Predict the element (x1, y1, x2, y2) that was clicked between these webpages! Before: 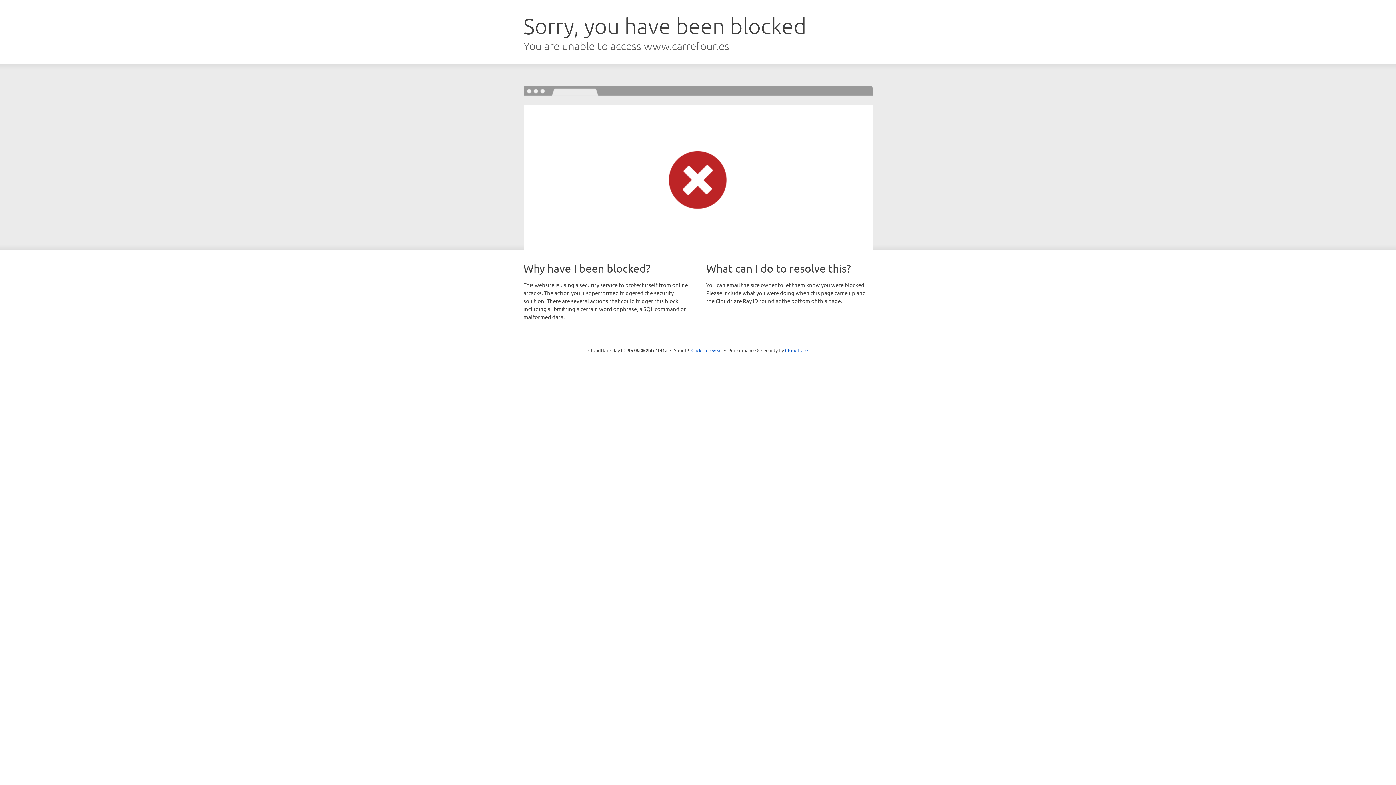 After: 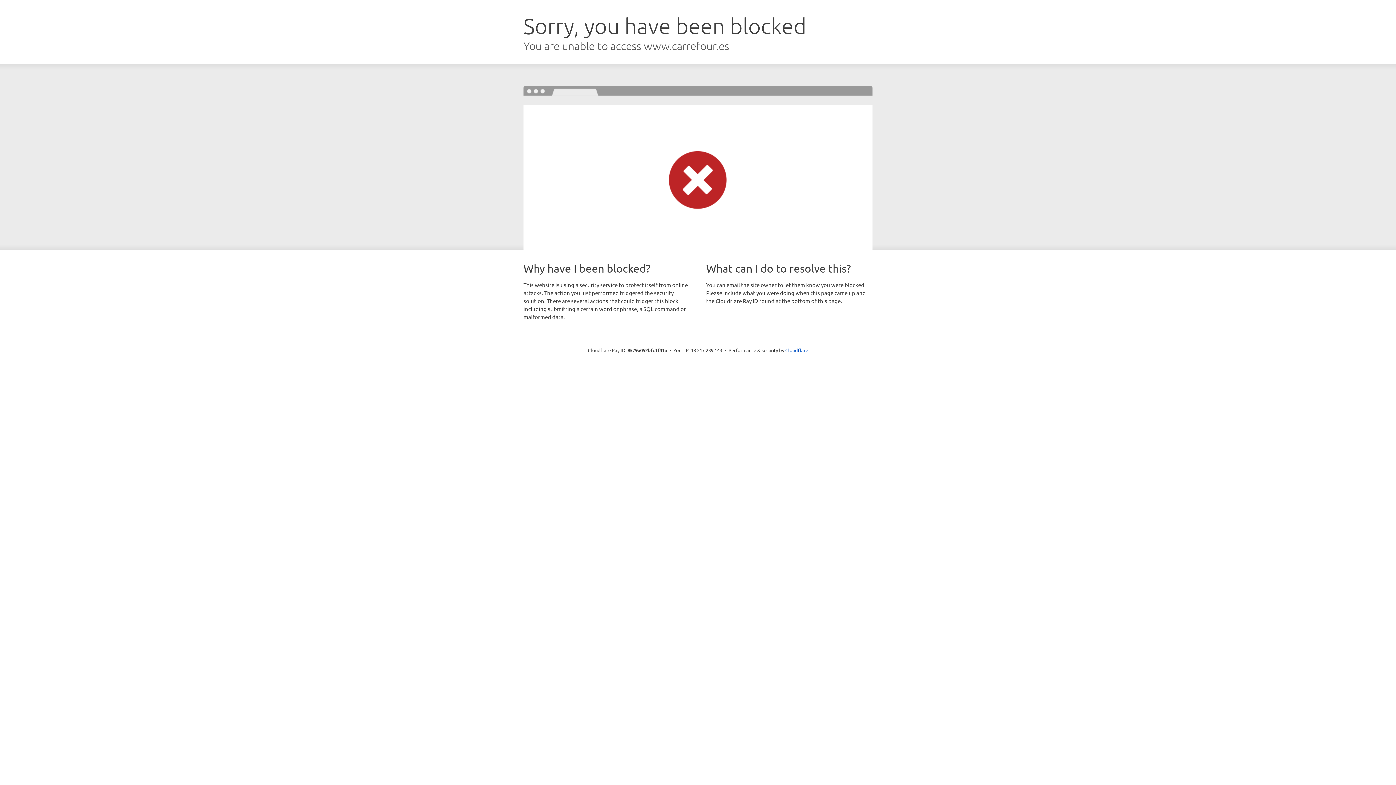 Action: label: Click to reveal bbox: (691, 346, 722, 353)